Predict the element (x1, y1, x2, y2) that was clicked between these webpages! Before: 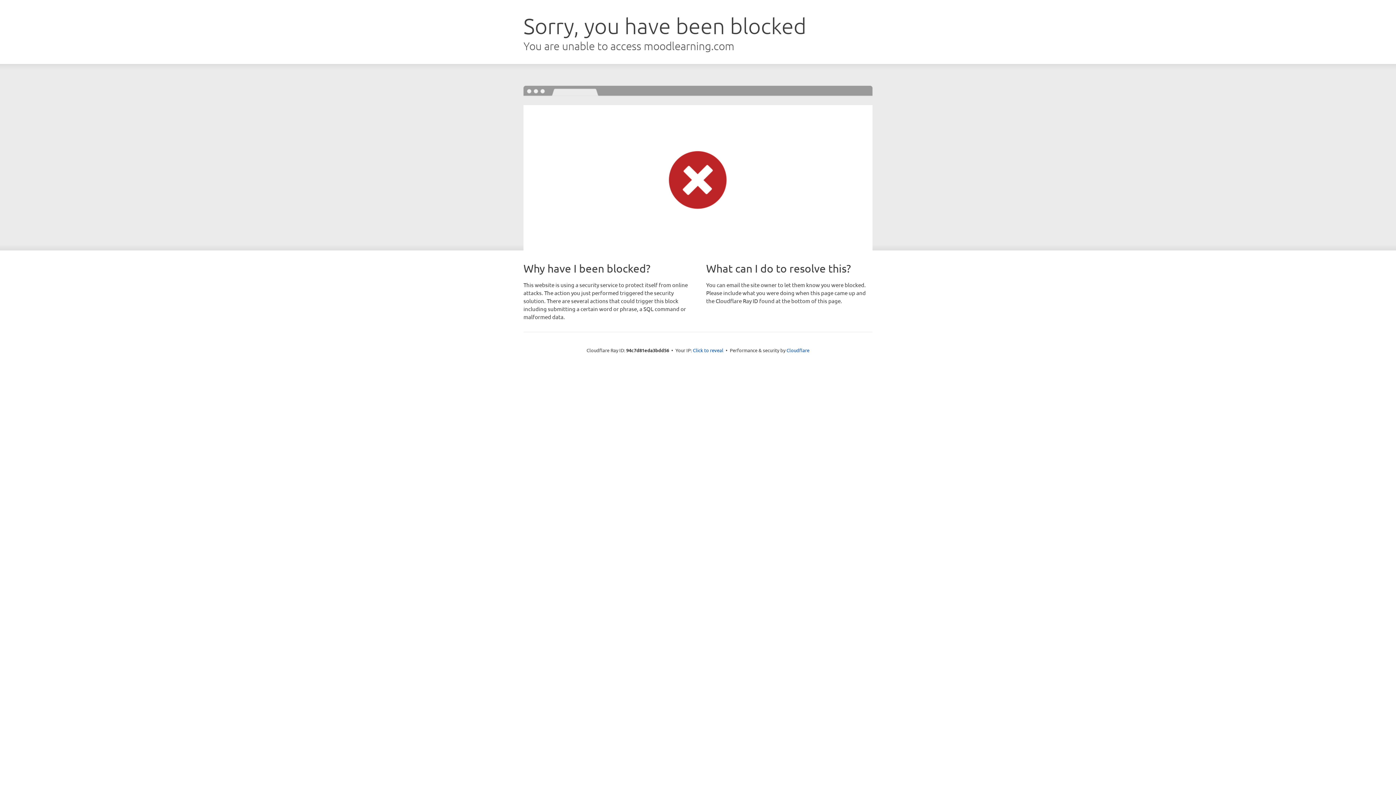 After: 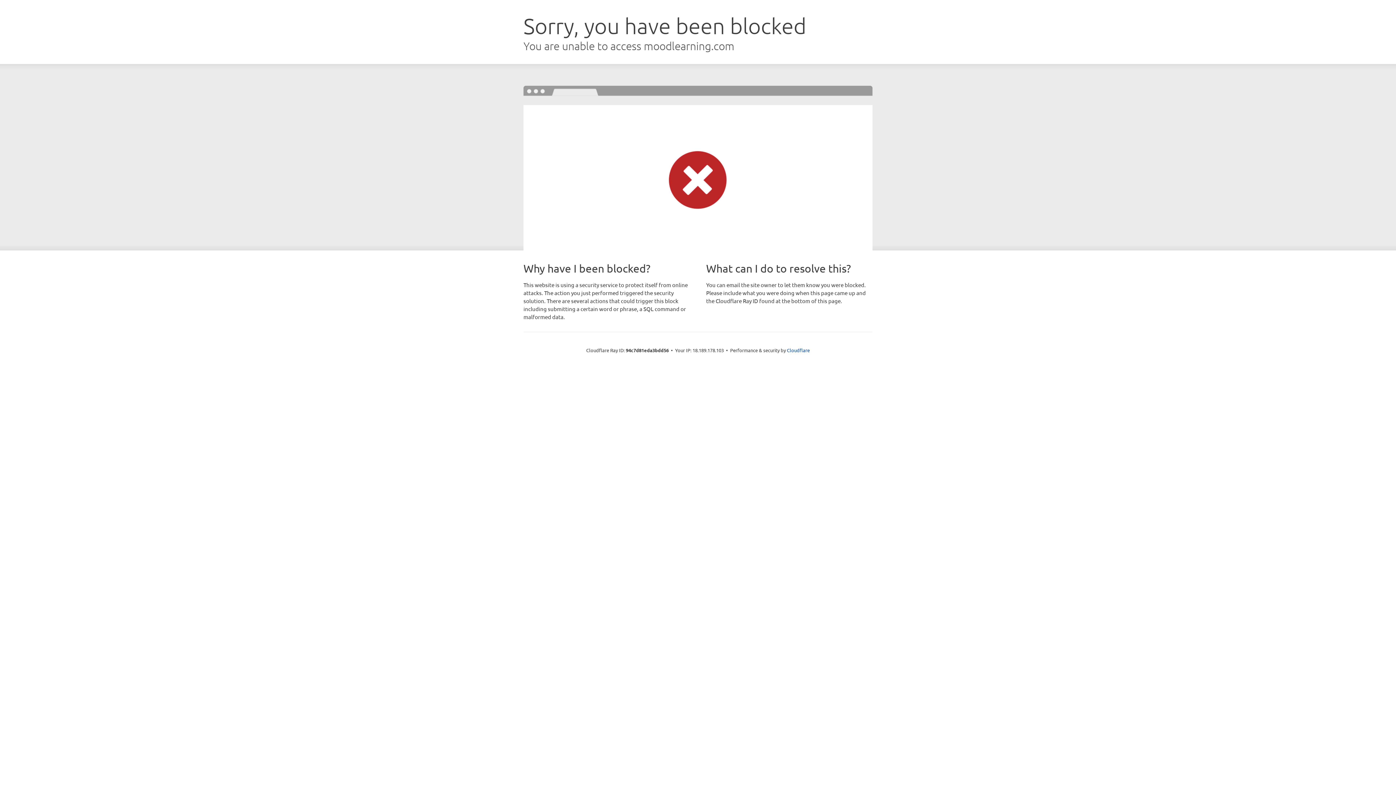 Action: label: Click to reveal bbox: (693, 346, 723, 353)